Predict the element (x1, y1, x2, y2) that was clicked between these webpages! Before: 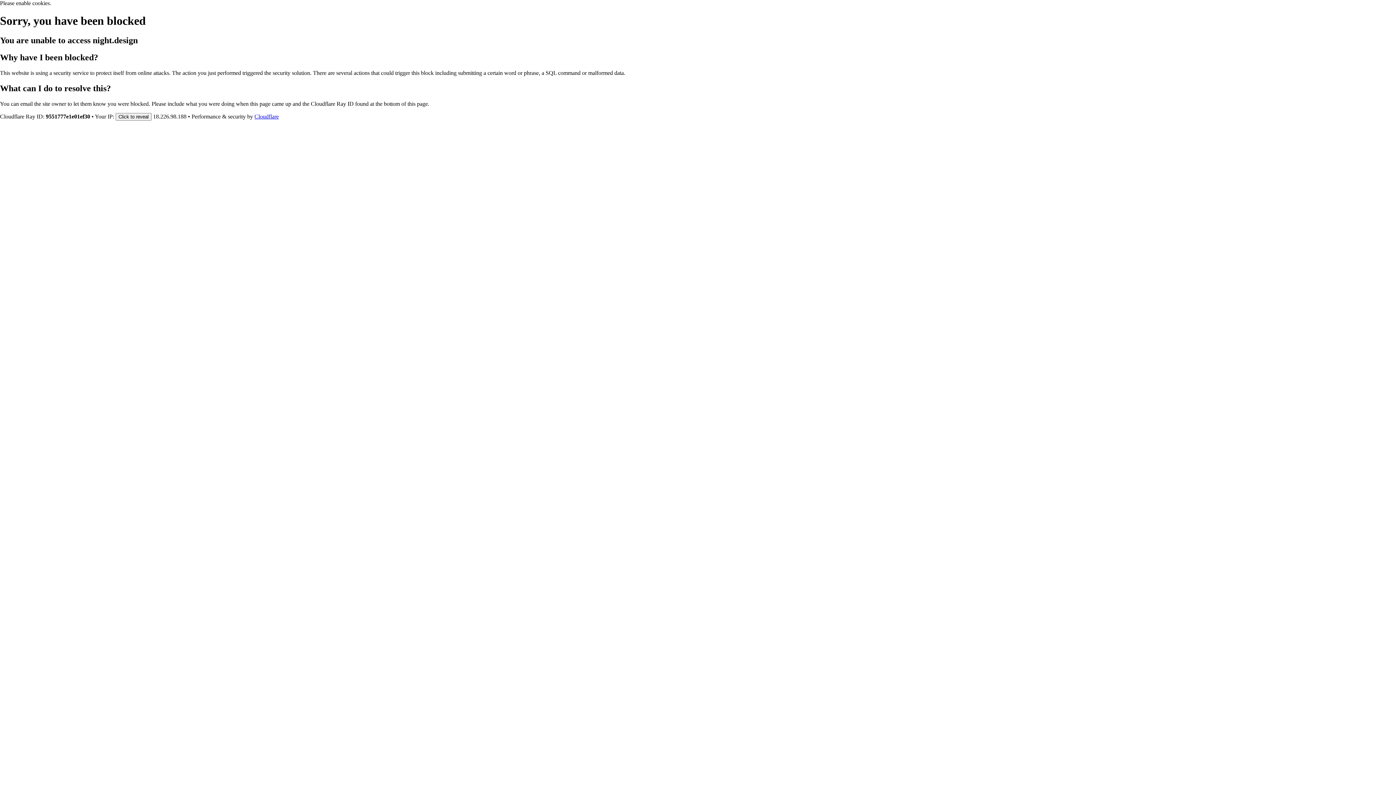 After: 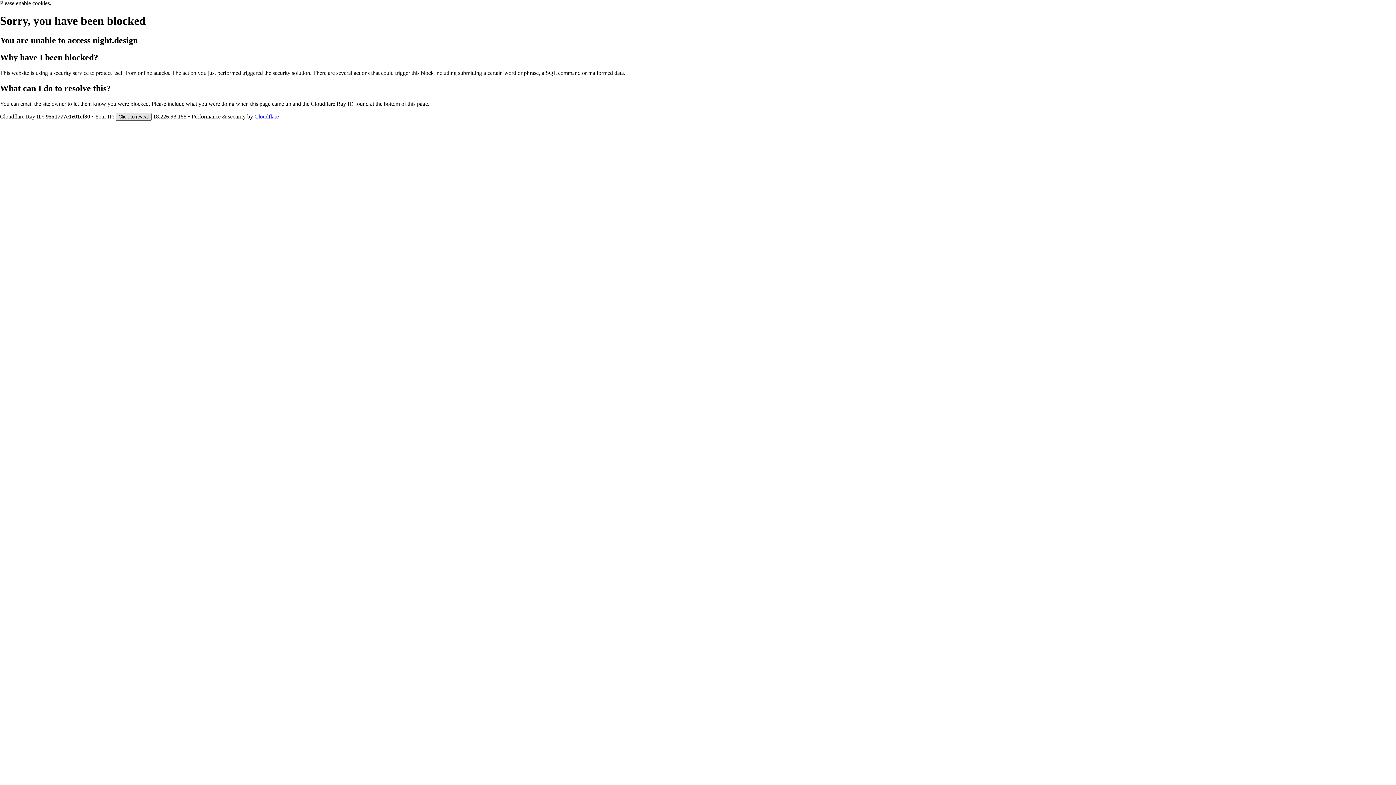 Action: label: Click to reveal bbox: (115, 112, 151, 120)